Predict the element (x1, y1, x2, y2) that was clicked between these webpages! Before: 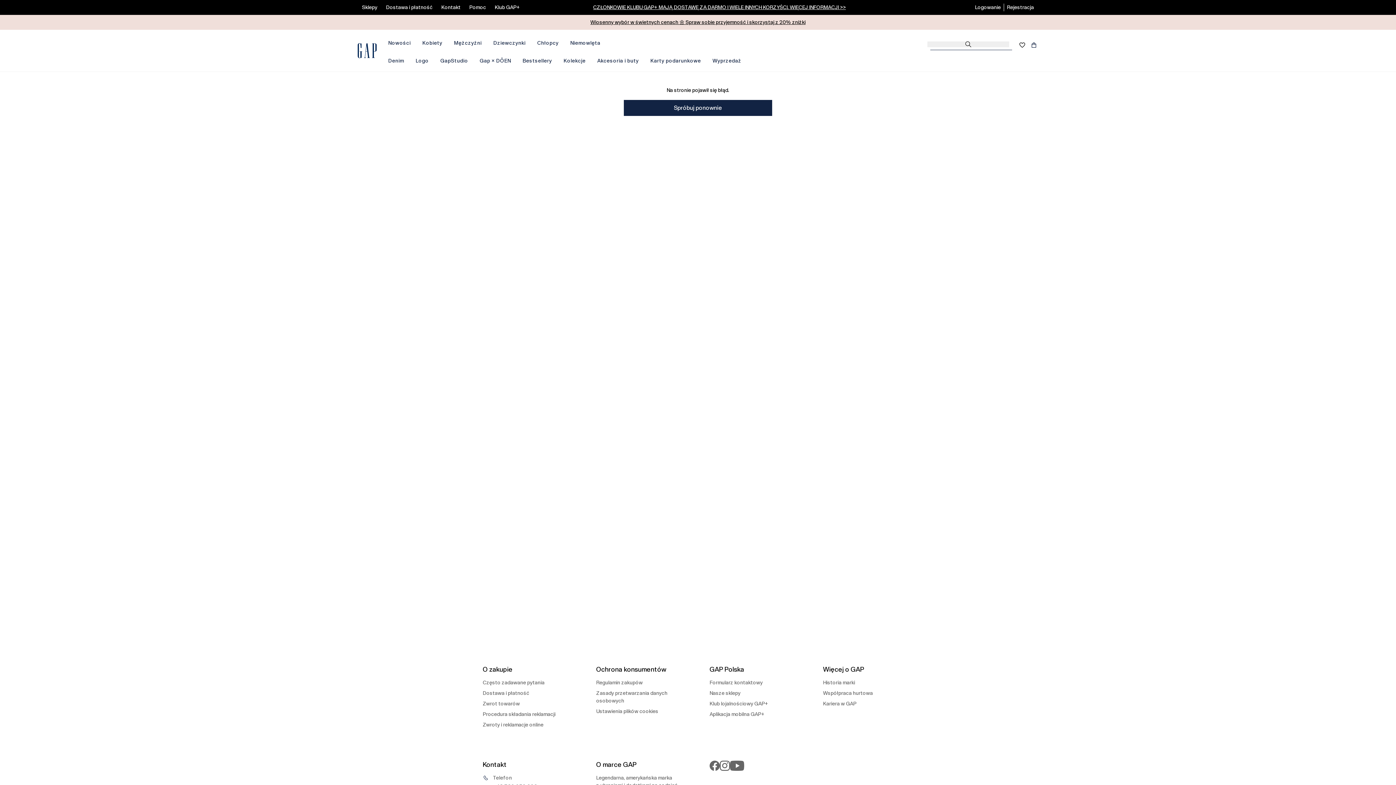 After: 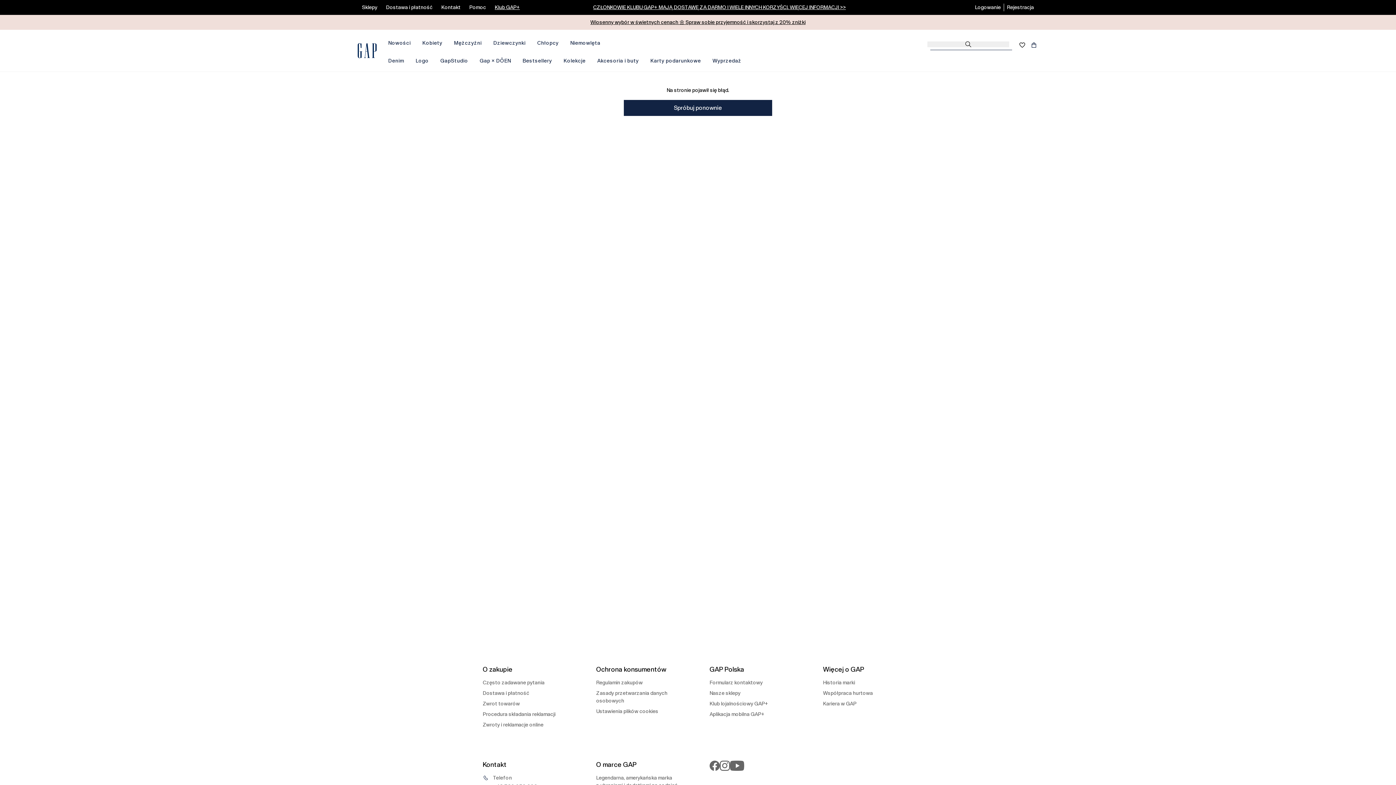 Action: bbox: (494, 4, 520, 14) label: Klub GAP+